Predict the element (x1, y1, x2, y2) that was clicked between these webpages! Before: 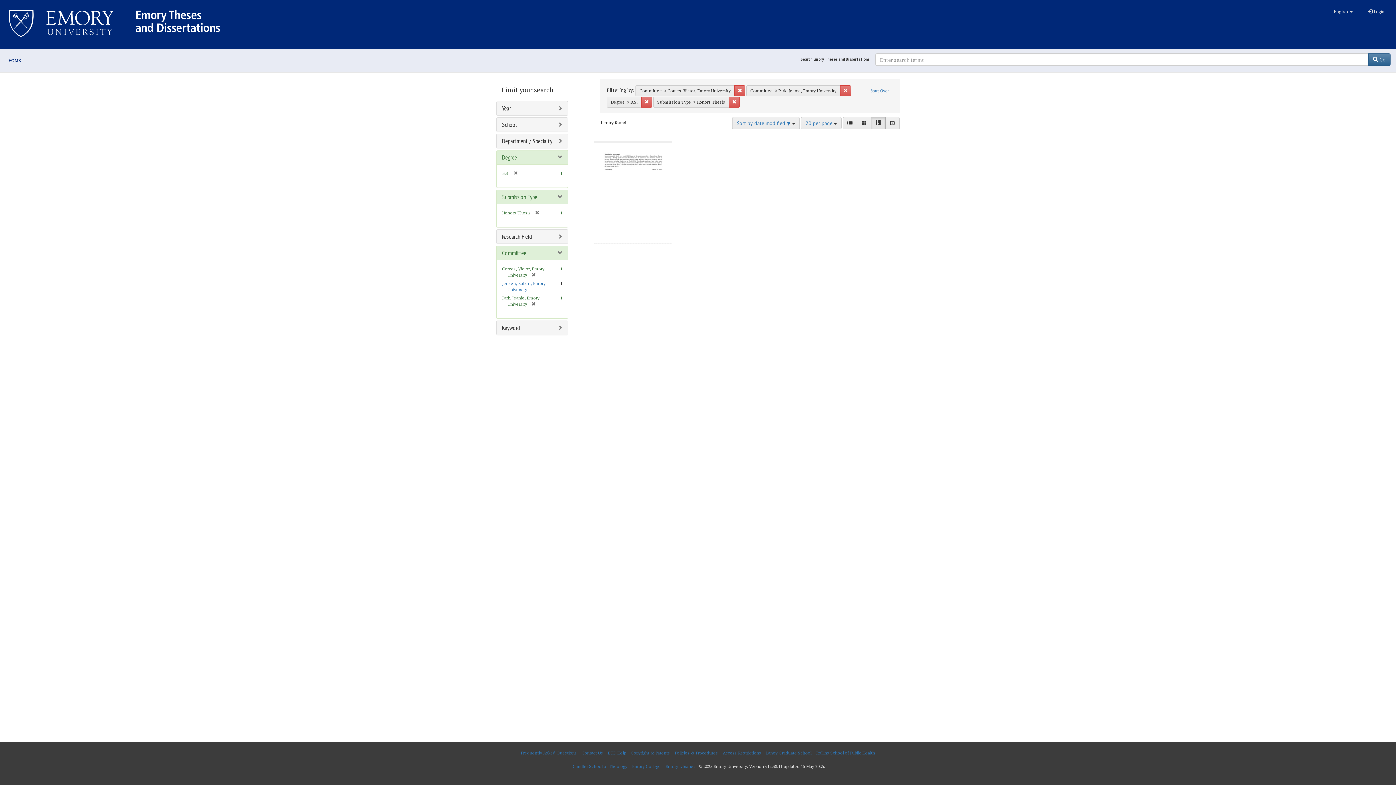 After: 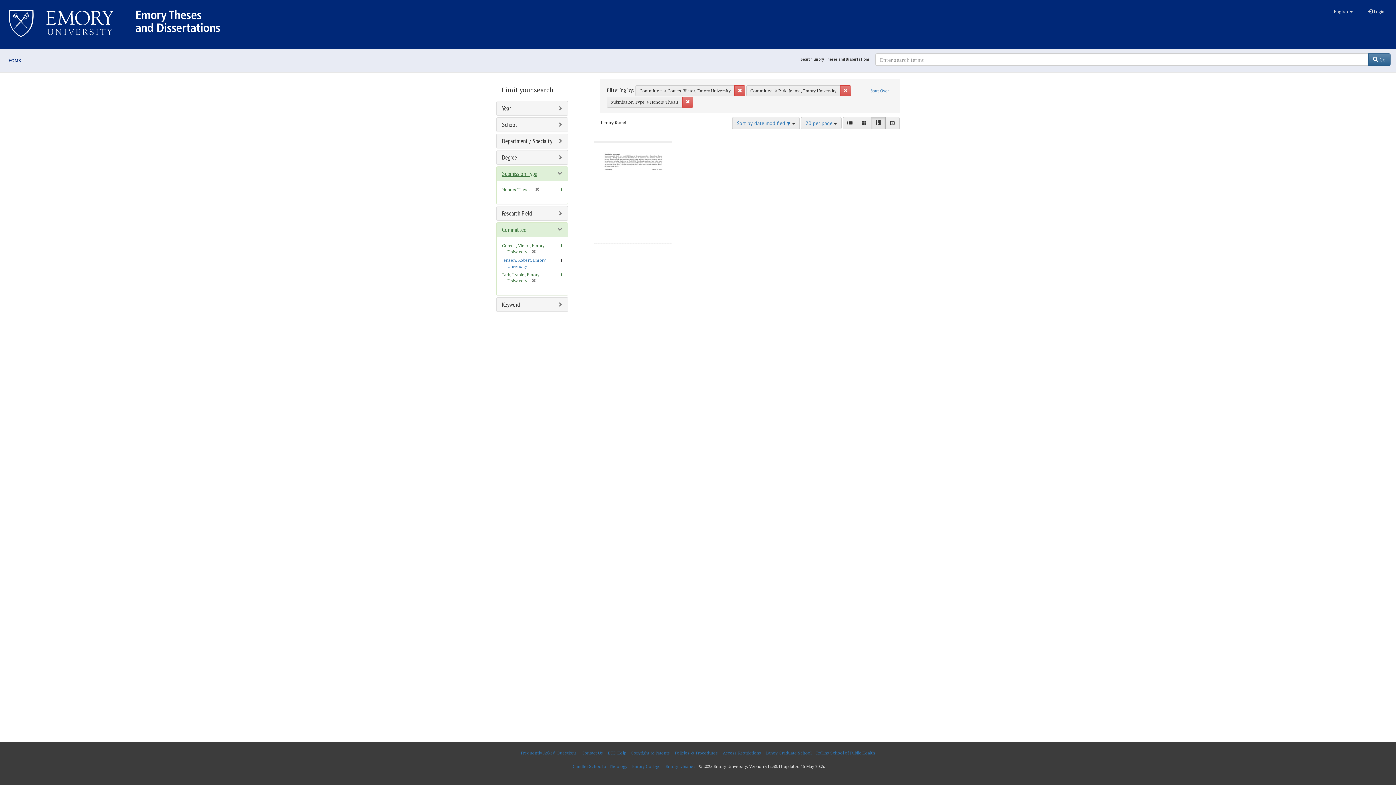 Action: bbox: (509, 170, 518, 176) label: [remove]